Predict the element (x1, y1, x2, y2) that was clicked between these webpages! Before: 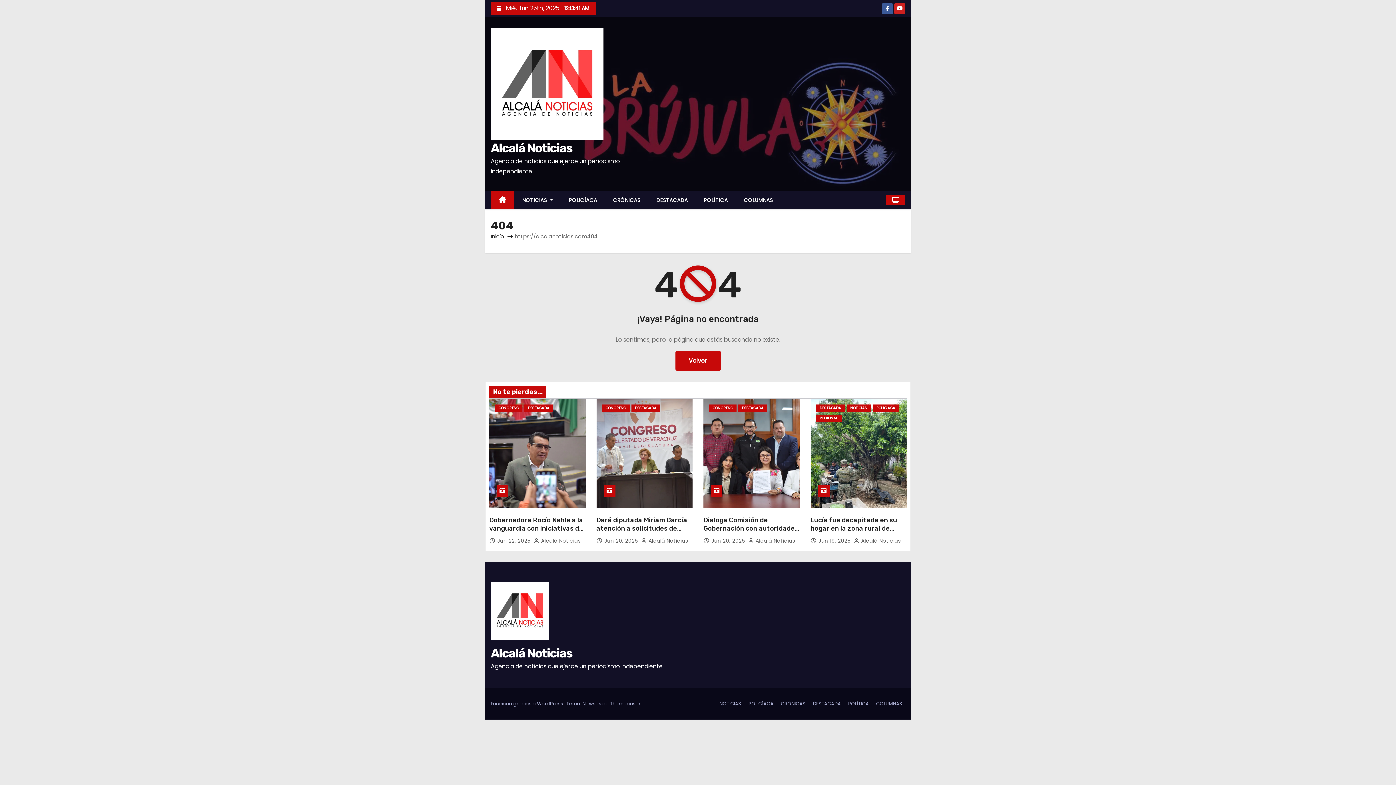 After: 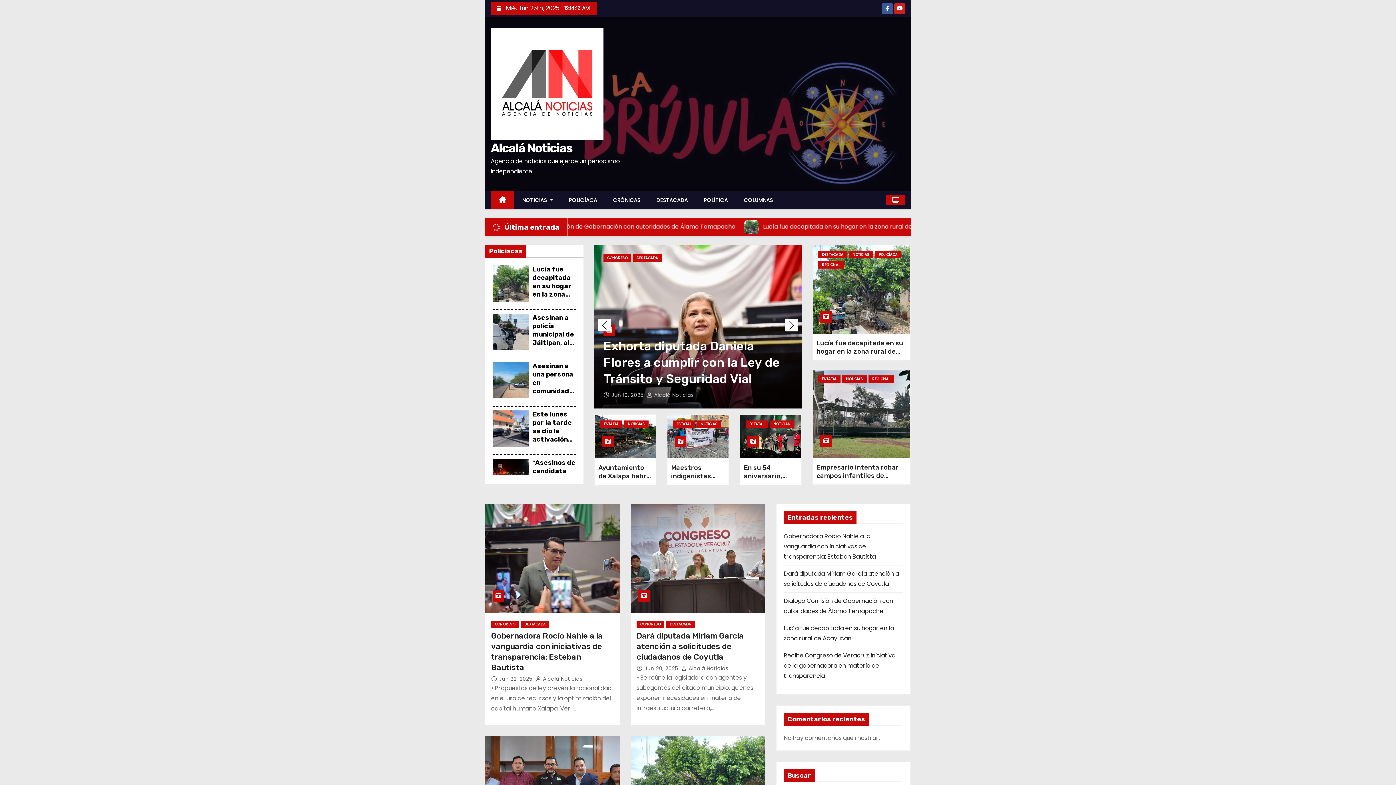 Action: bbox: (490, 576, 549, 645)